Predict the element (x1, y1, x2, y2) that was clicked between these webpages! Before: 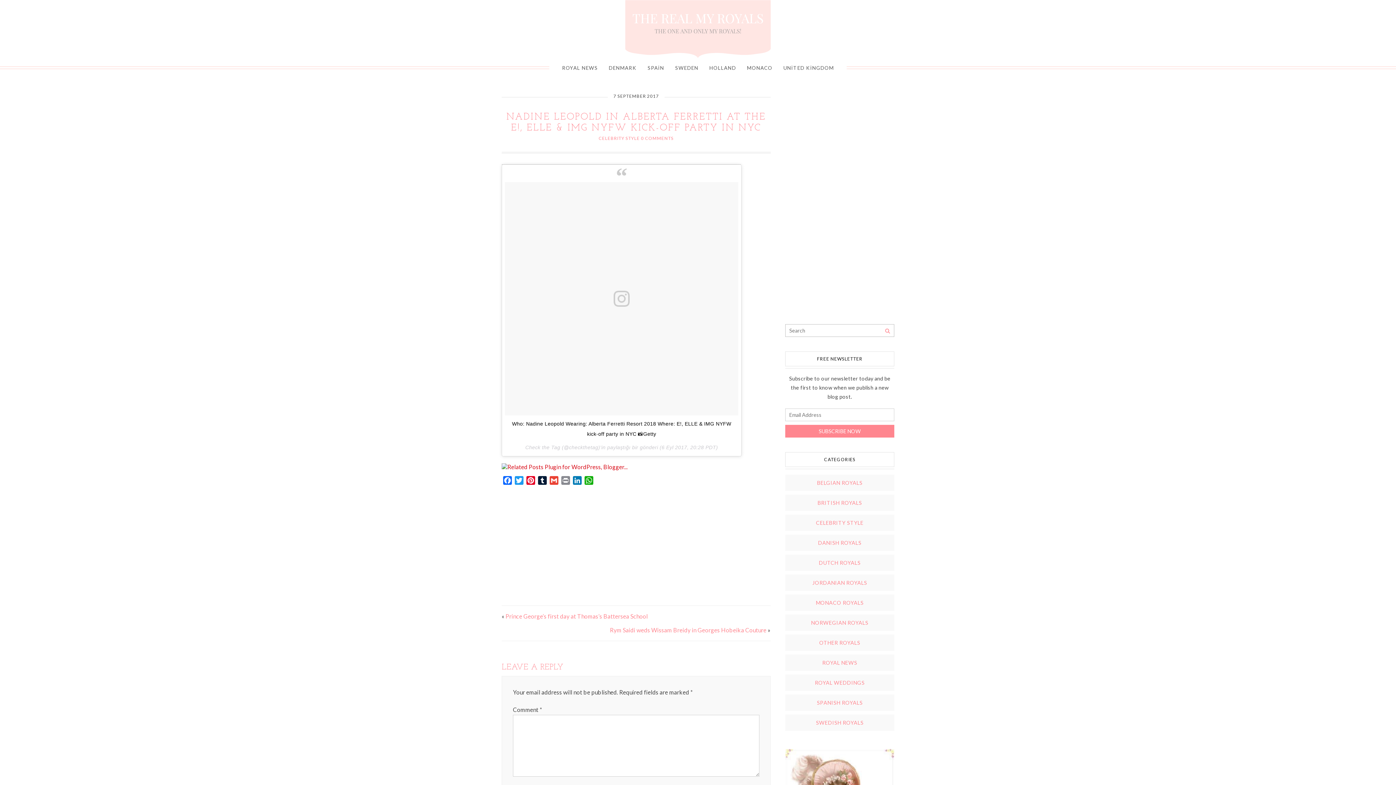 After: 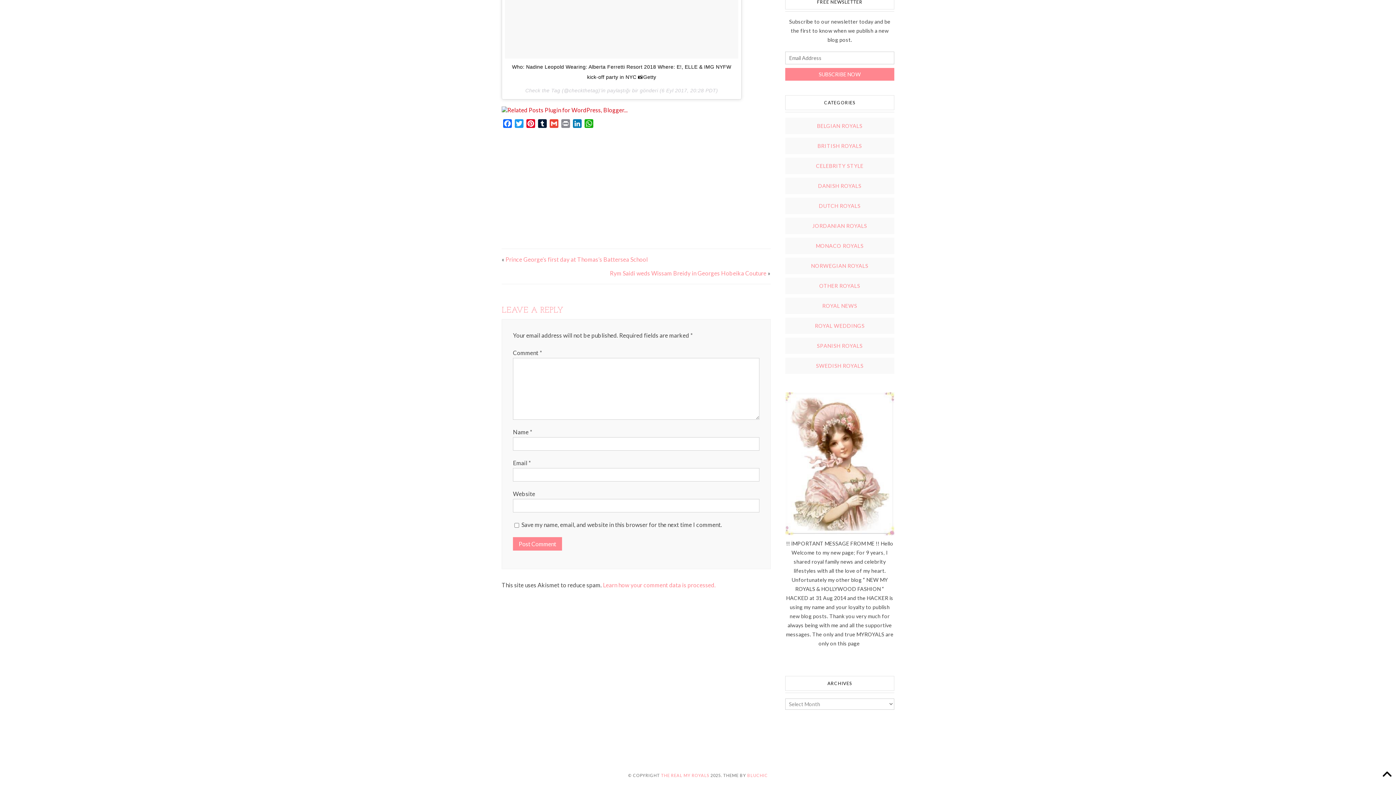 Action: bbox: (641, 135, 673, 141) label: 0 COMMENTS